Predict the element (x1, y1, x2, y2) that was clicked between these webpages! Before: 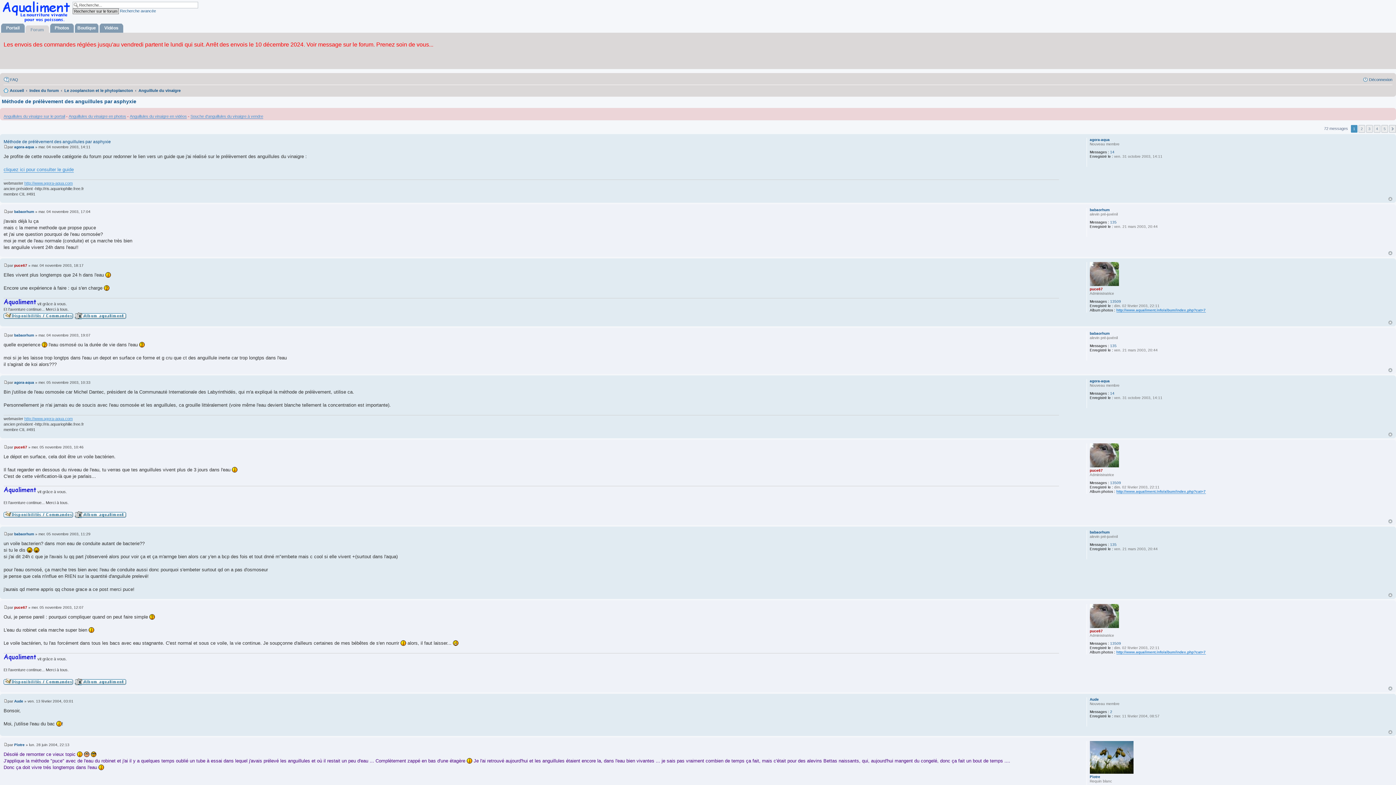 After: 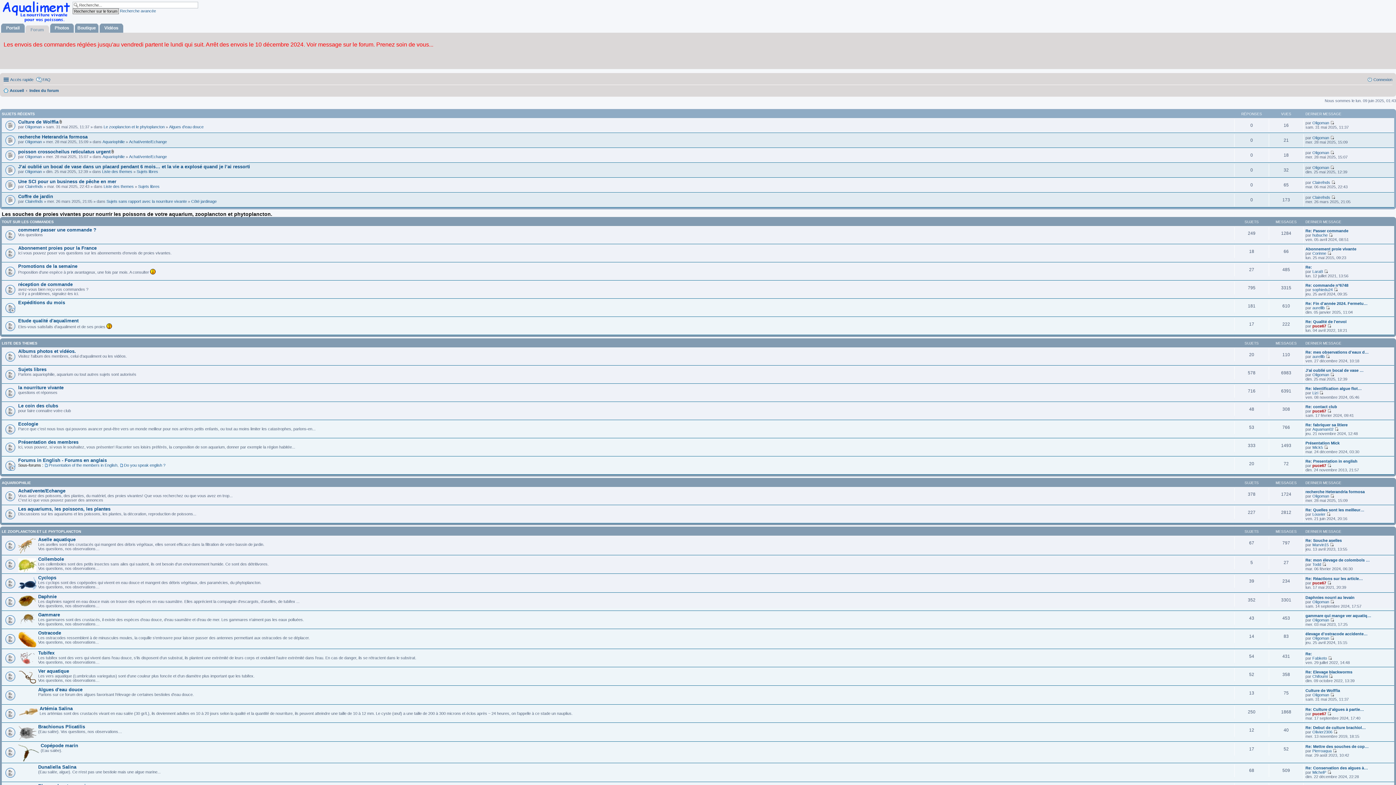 Action: label: Déconnexion bbox: (1362, 75, 1392, 83)